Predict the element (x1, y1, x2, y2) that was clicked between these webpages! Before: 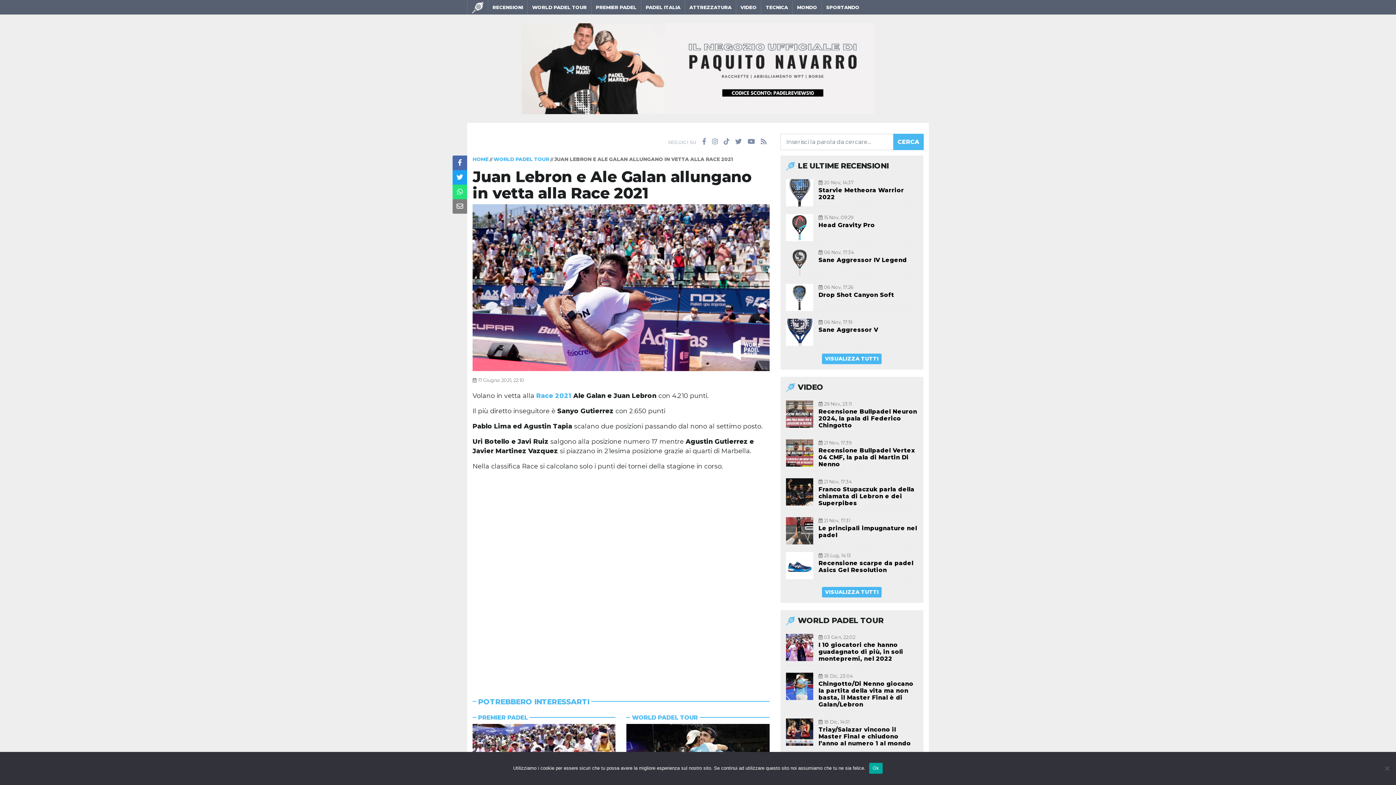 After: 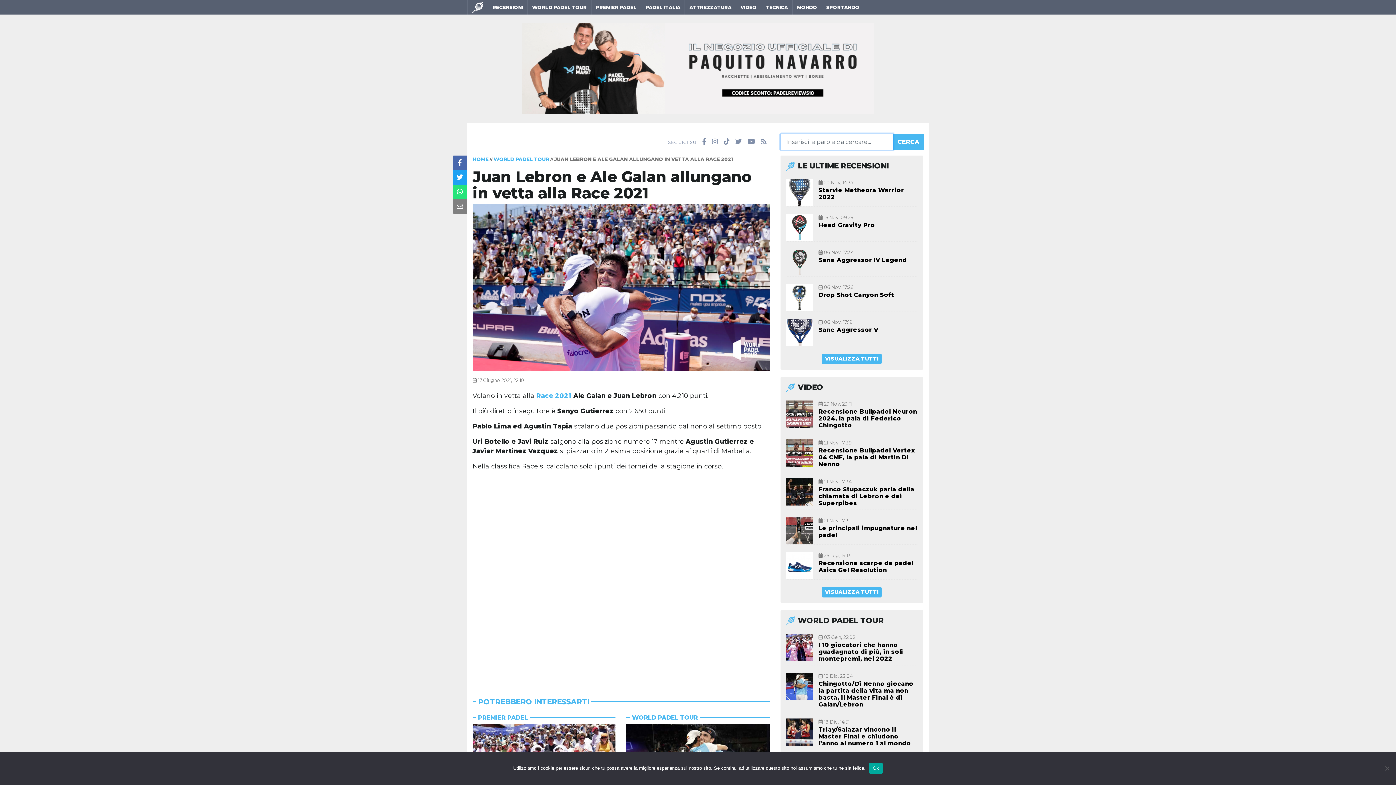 Action: label: CERCA bbox: (893, 133, 923, 150)